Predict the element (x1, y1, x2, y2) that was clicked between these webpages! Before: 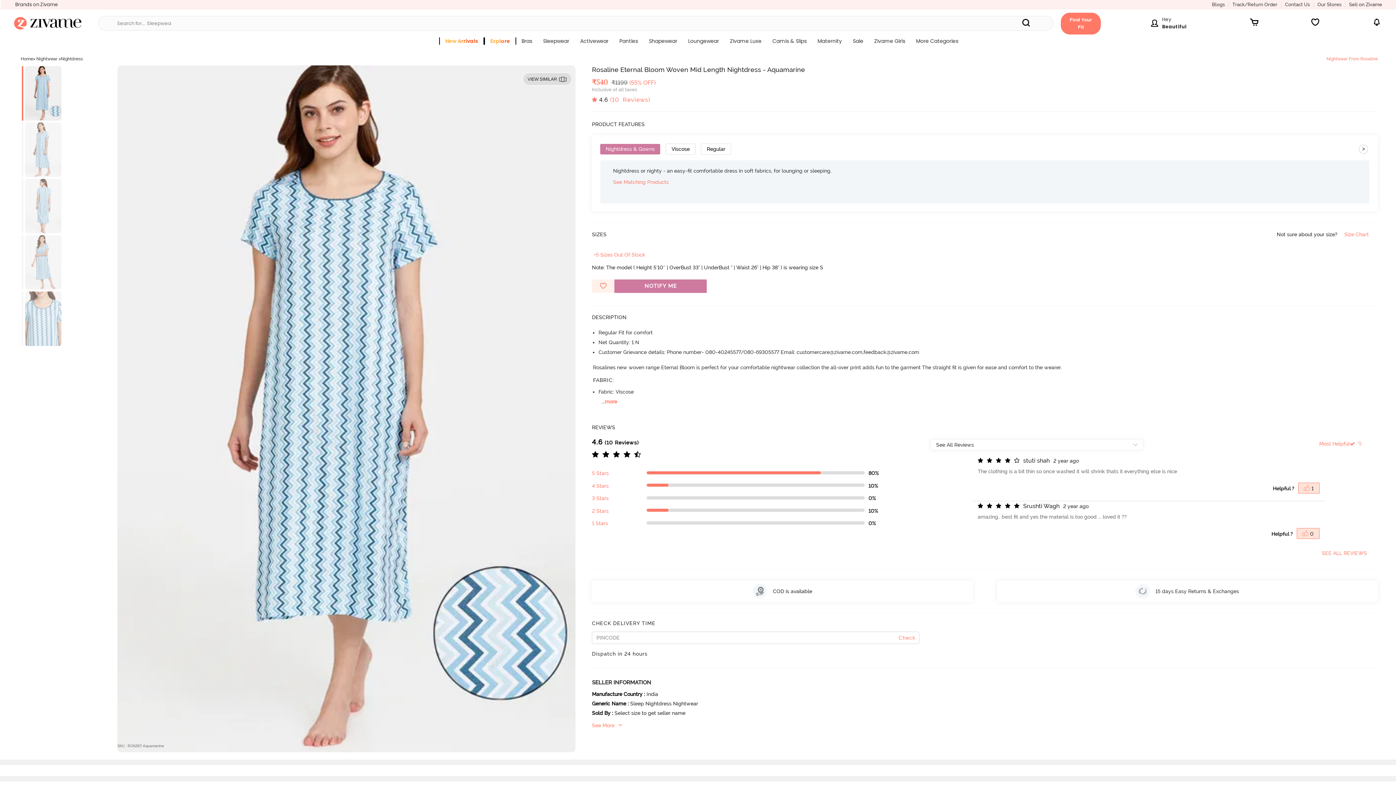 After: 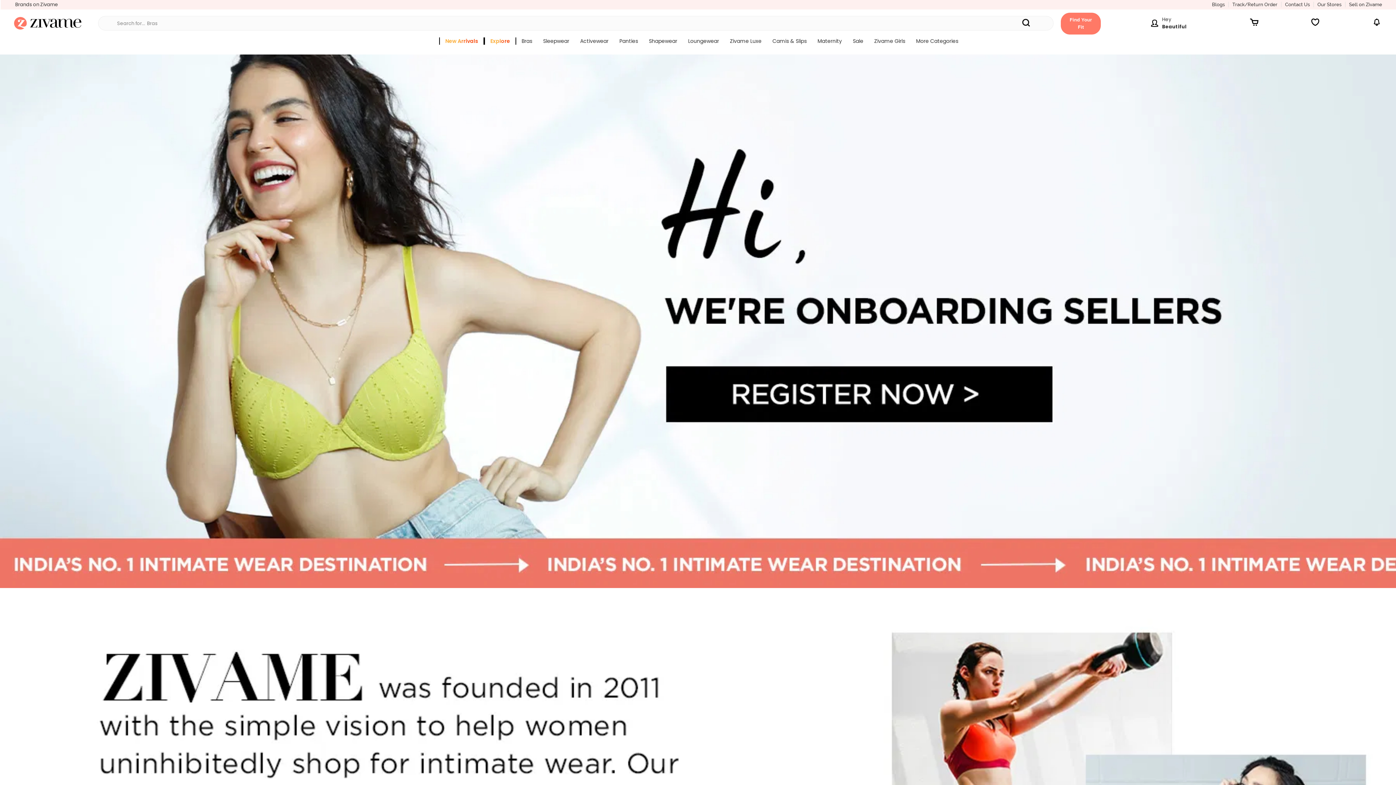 Action: label: Sell on Zivame bbox: (1349, 1, 1382, 7)